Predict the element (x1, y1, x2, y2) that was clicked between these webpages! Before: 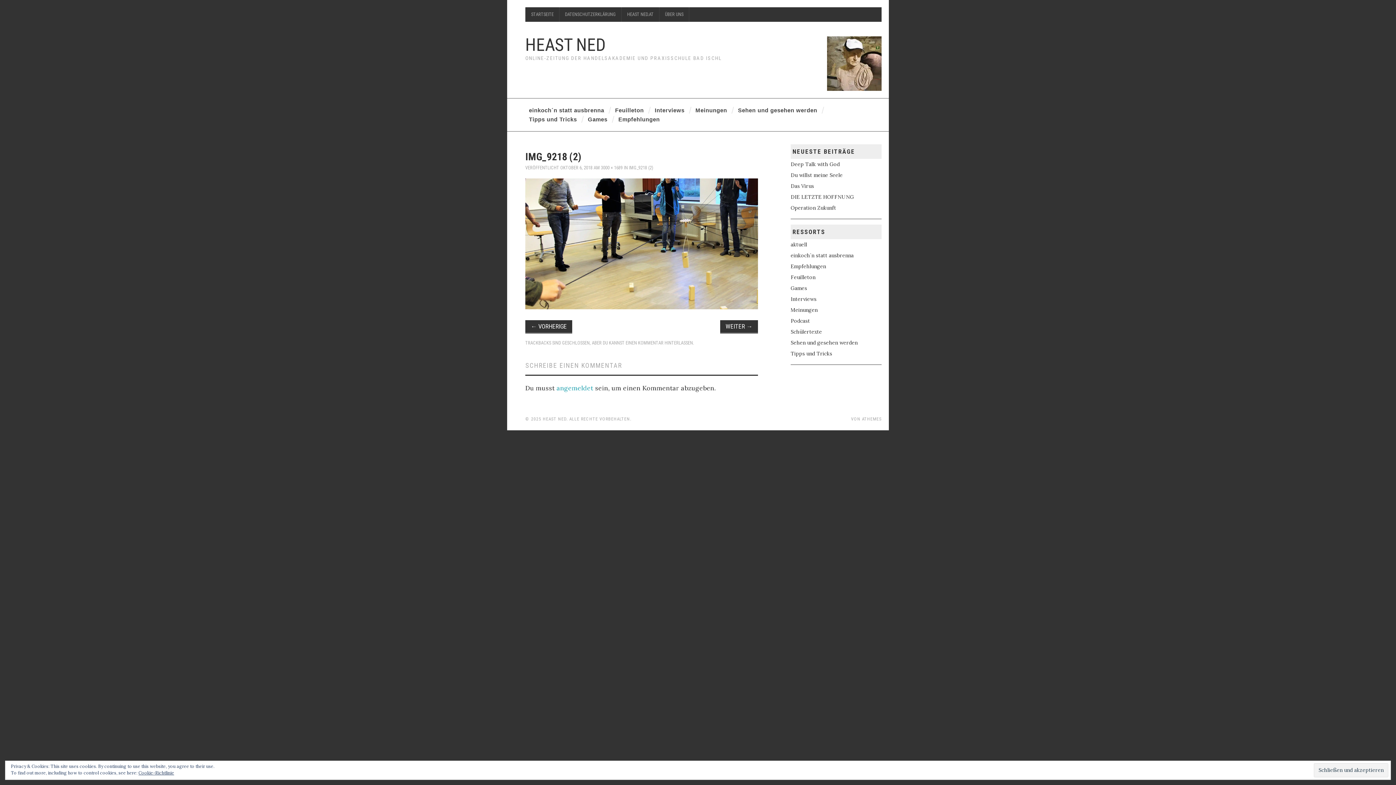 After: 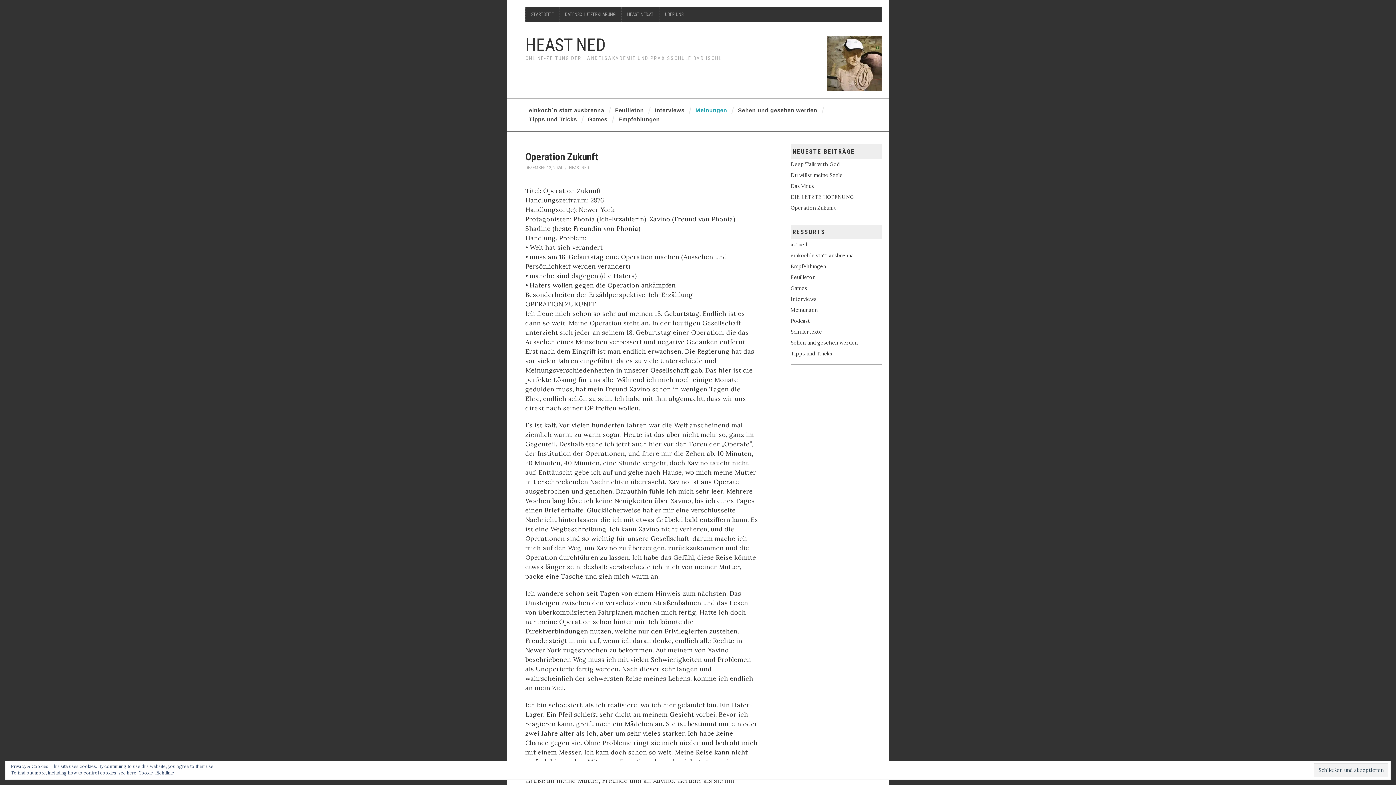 Action: bbox: (790, 204, 836, 211) label: Operation Zukunft